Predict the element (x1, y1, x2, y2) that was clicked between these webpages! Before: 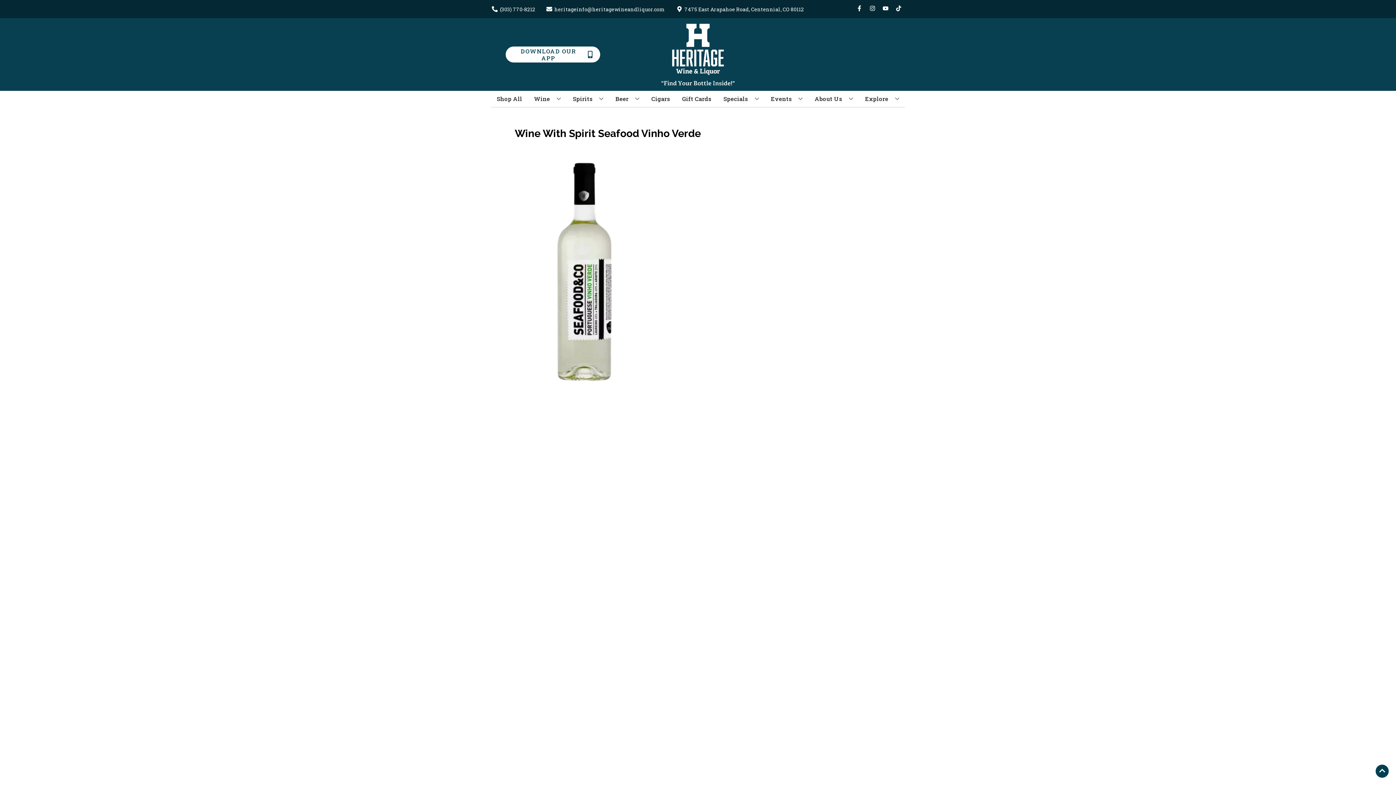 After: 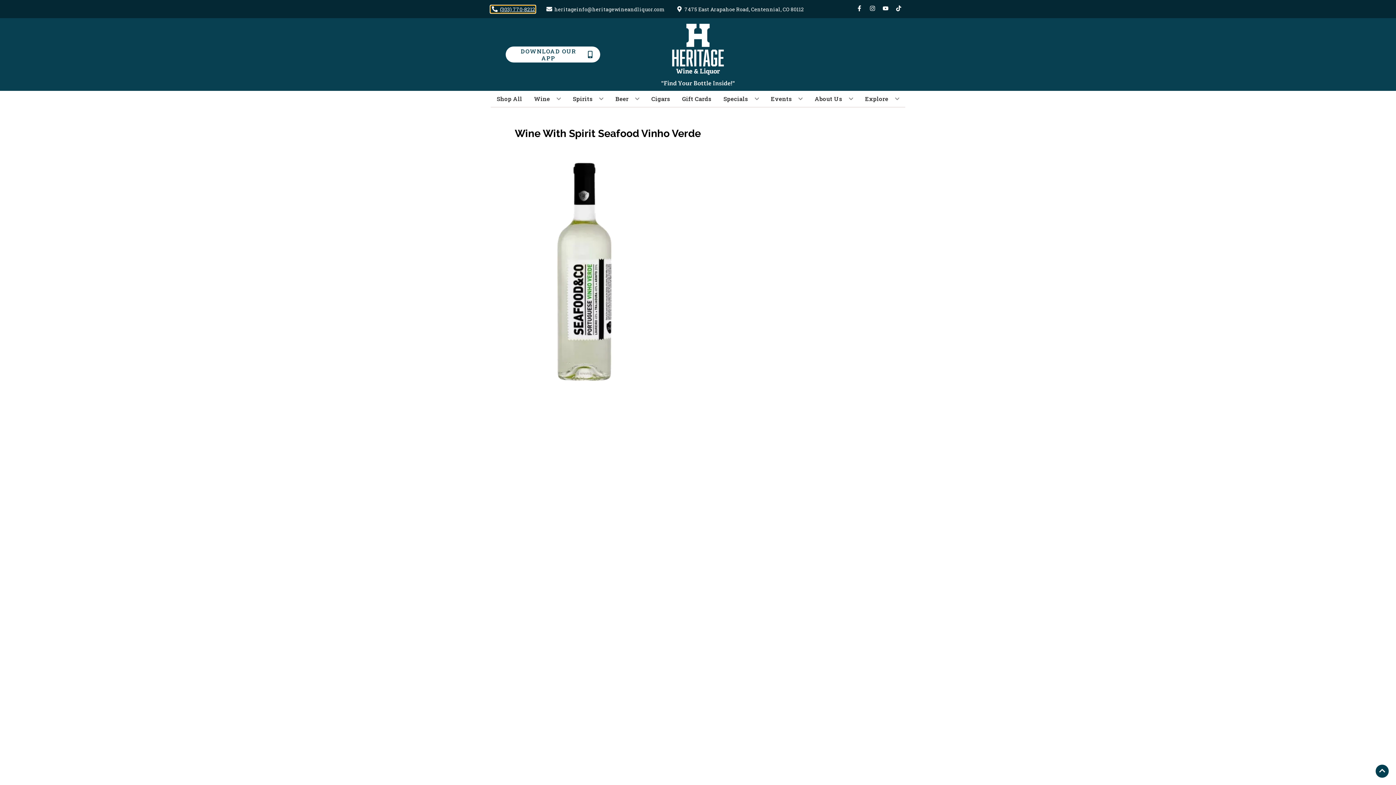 Action: bbox: (490, 5, 535, 12) label: Store number is (303) 770-8212 Clicking will open a link in a new tab